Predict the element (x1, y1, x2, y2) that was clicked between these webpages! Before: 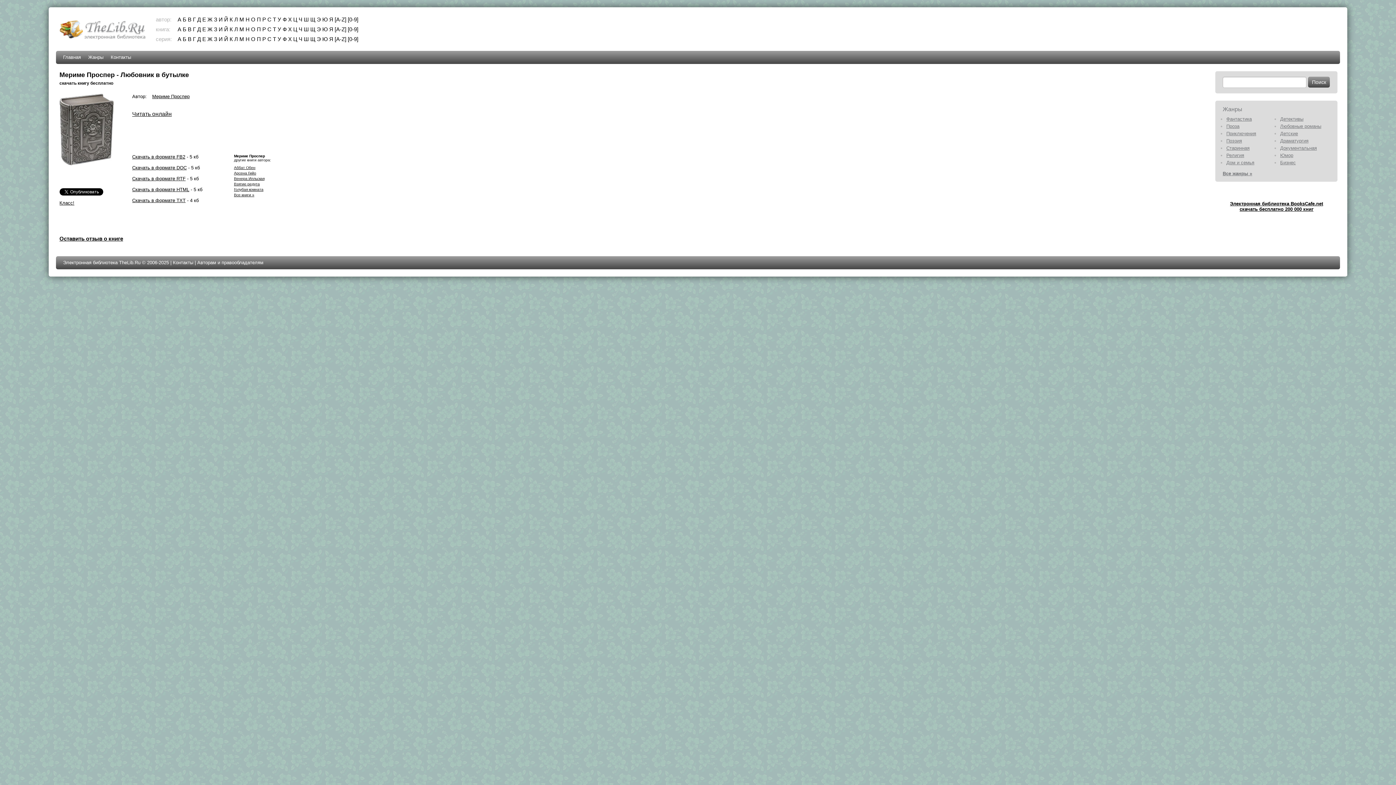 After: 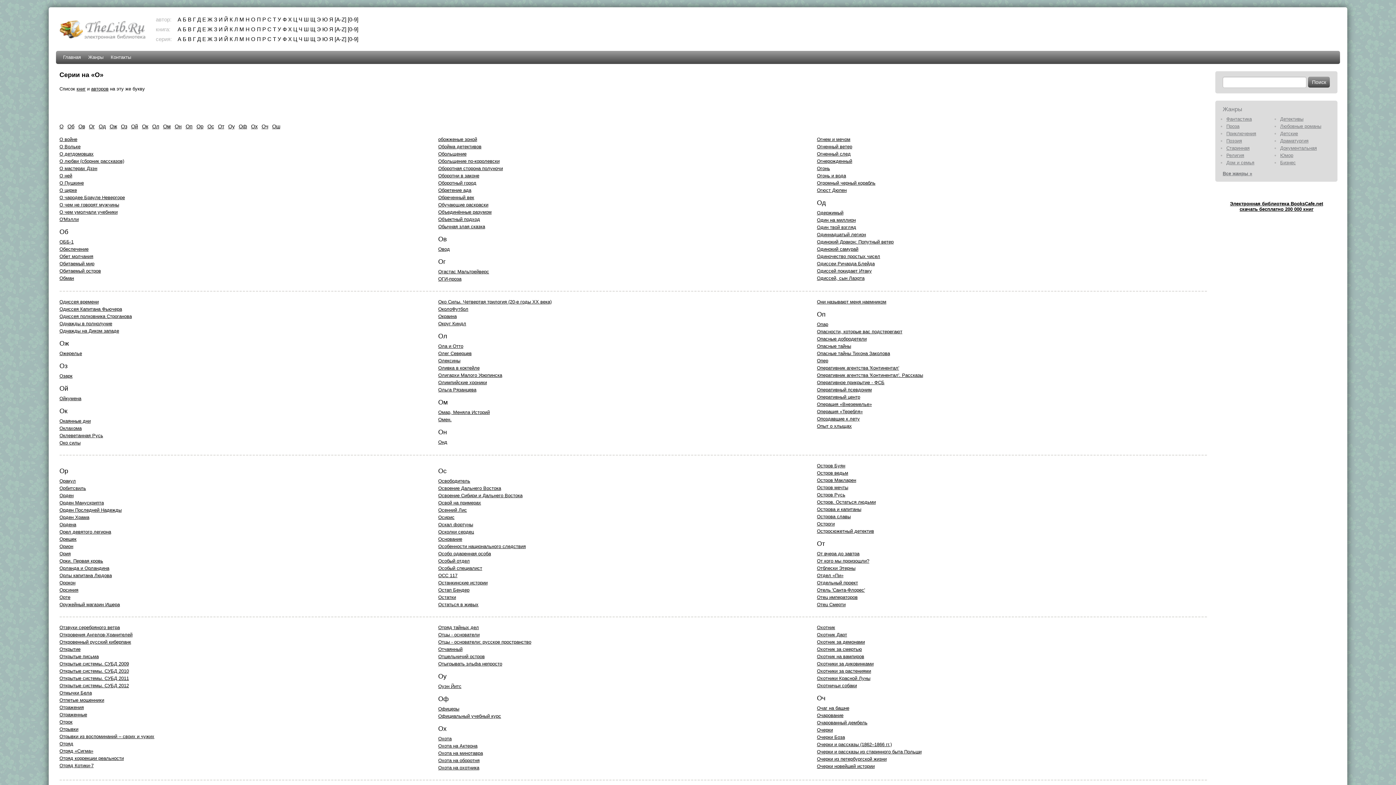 Action: label: О bbox: (251, 36, 255, 42)